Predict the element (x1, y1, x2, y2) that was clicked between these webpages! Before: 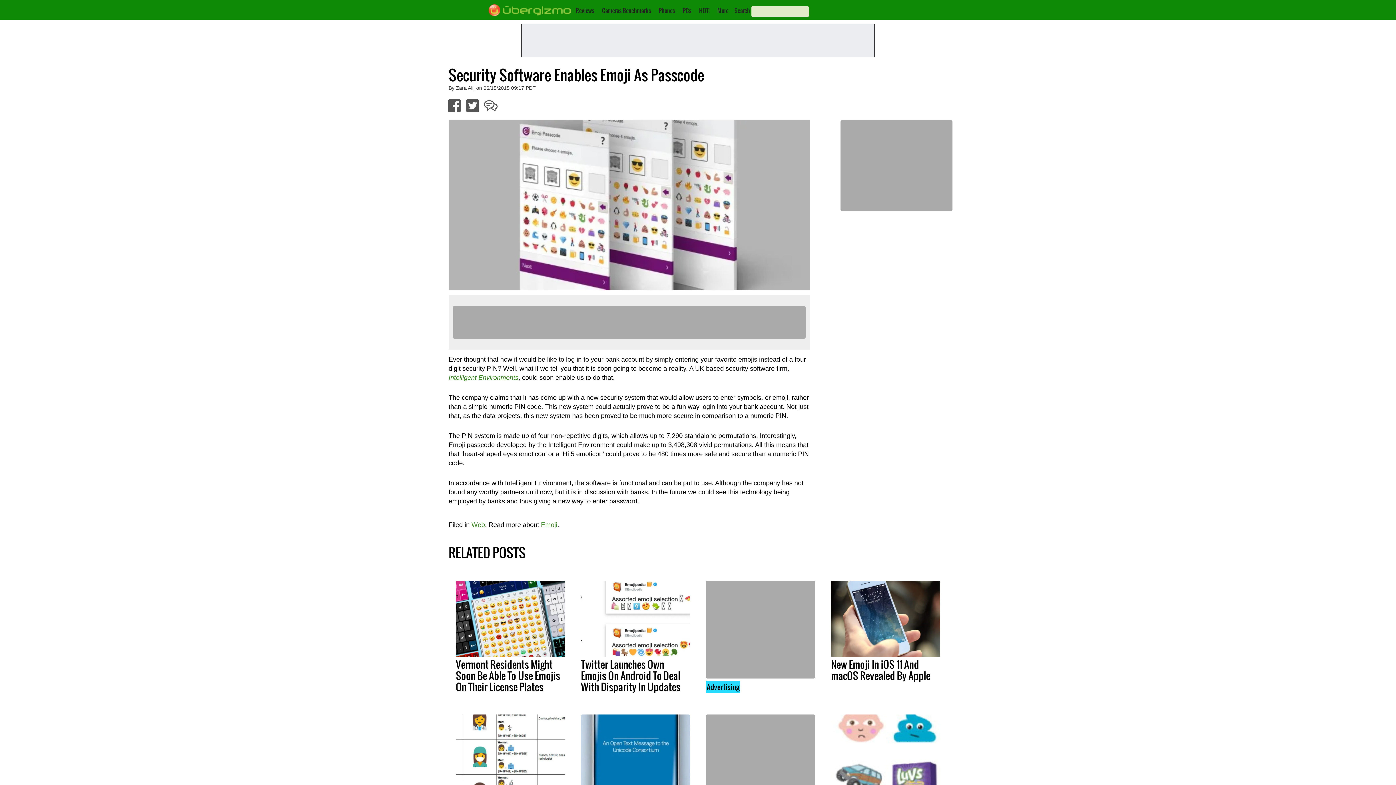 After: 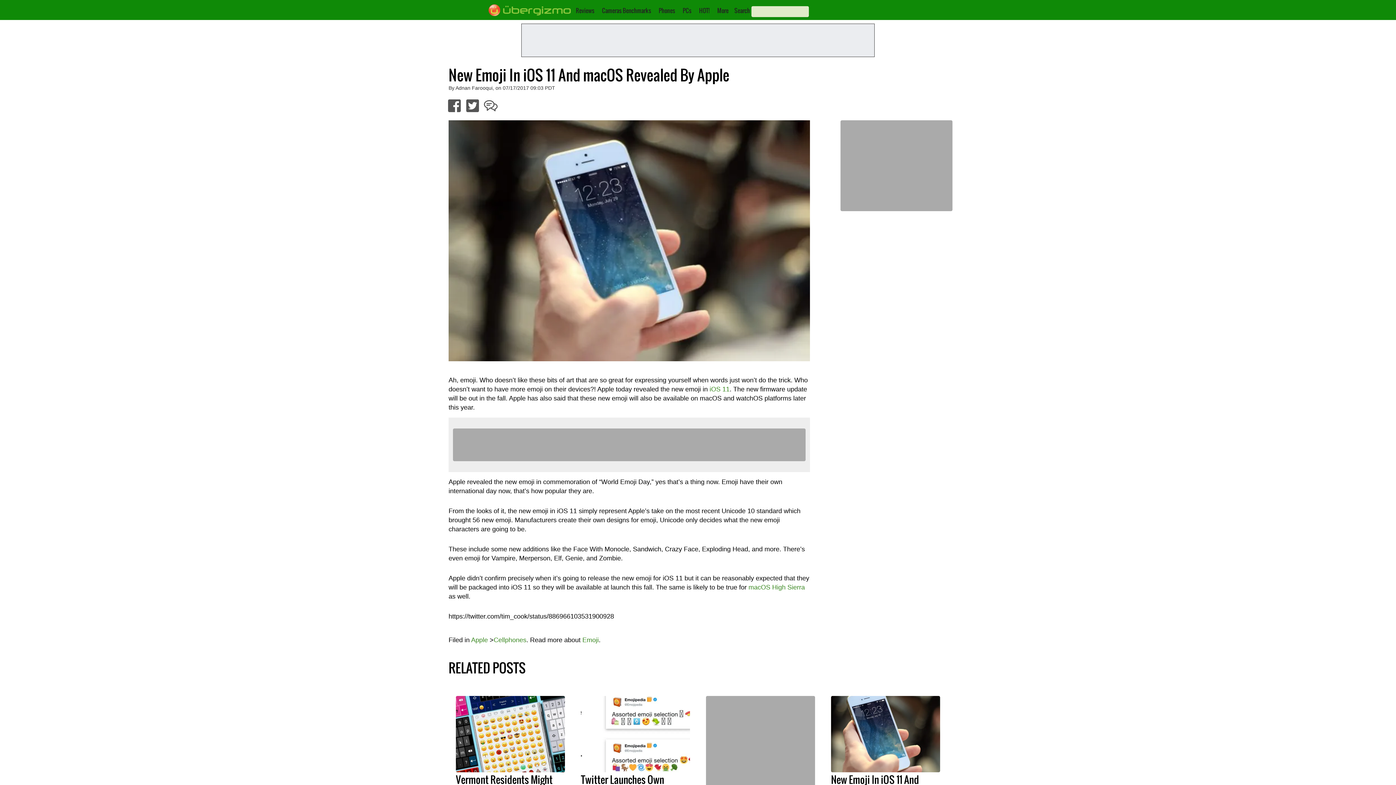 Action: bbox: (831, 657, 930, 683) label: New Emoji In iOS 11 And macOS Revealed By Apple